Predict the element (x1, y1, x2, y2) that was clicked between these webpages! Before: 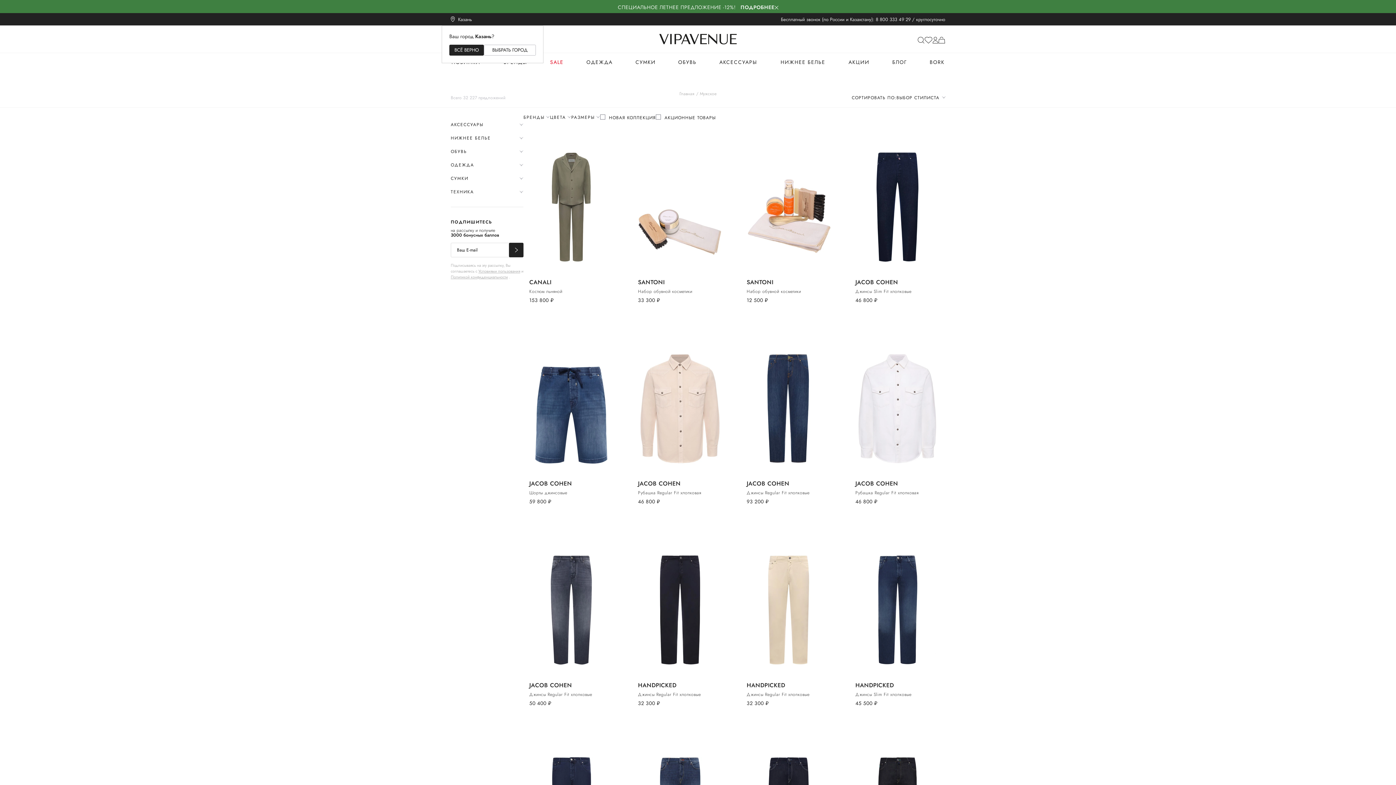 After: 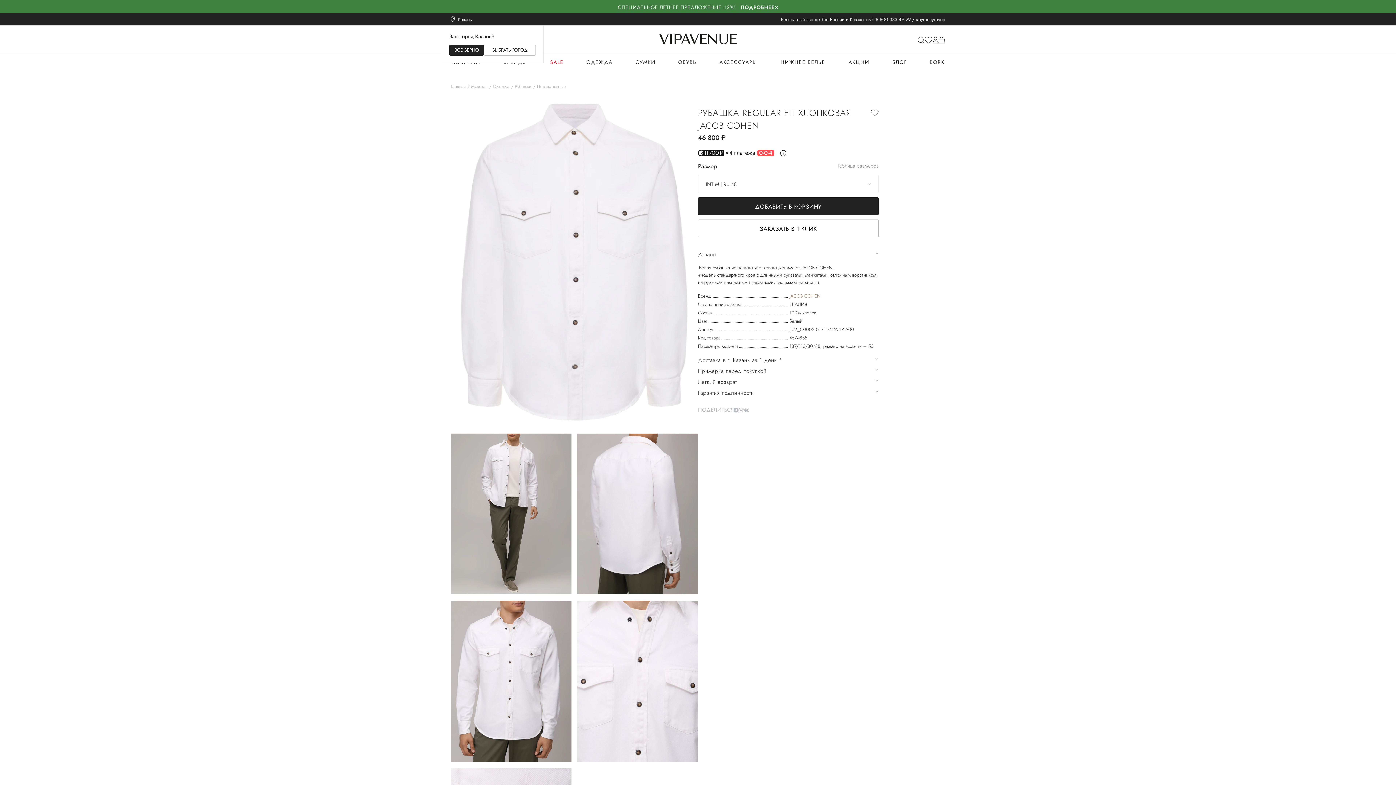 Action: bbox: (849, 346, 945, 476)